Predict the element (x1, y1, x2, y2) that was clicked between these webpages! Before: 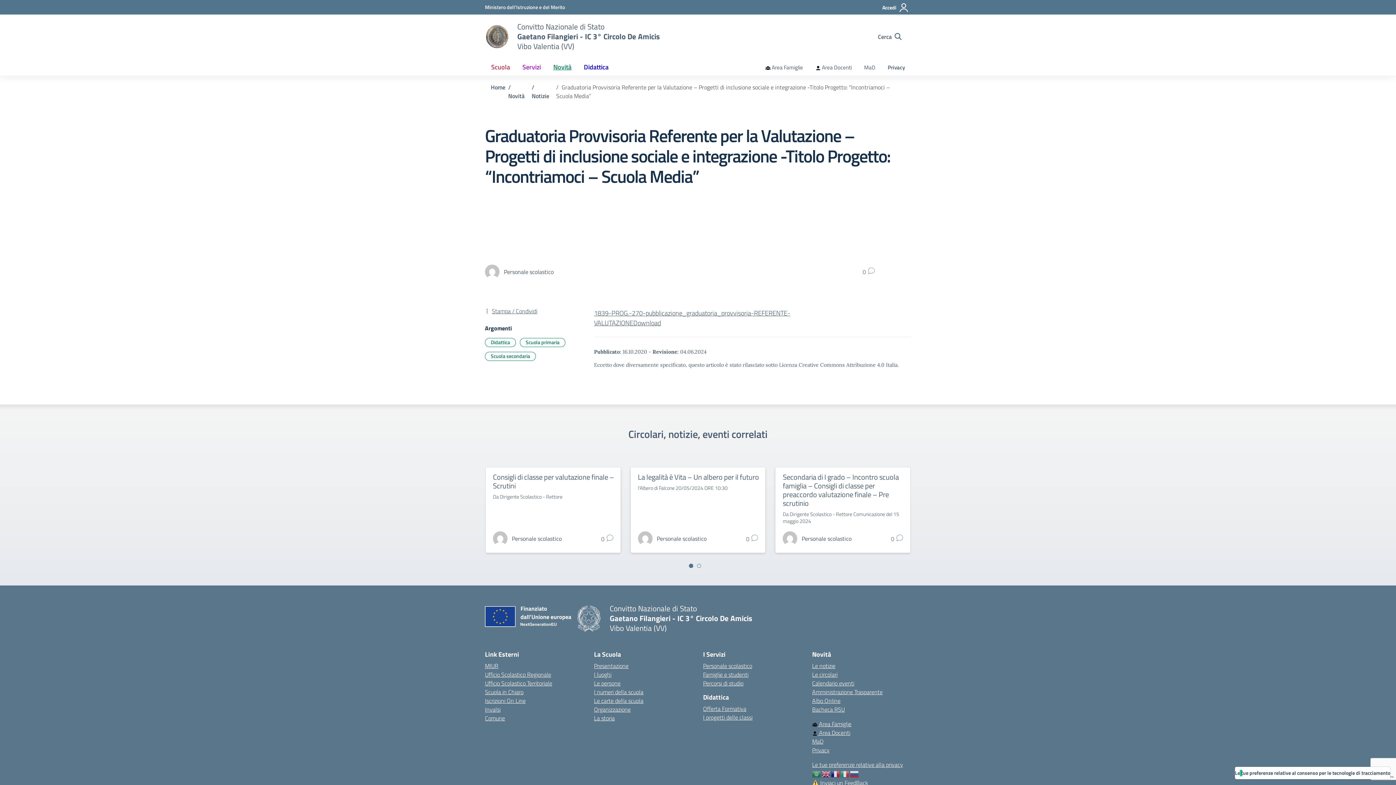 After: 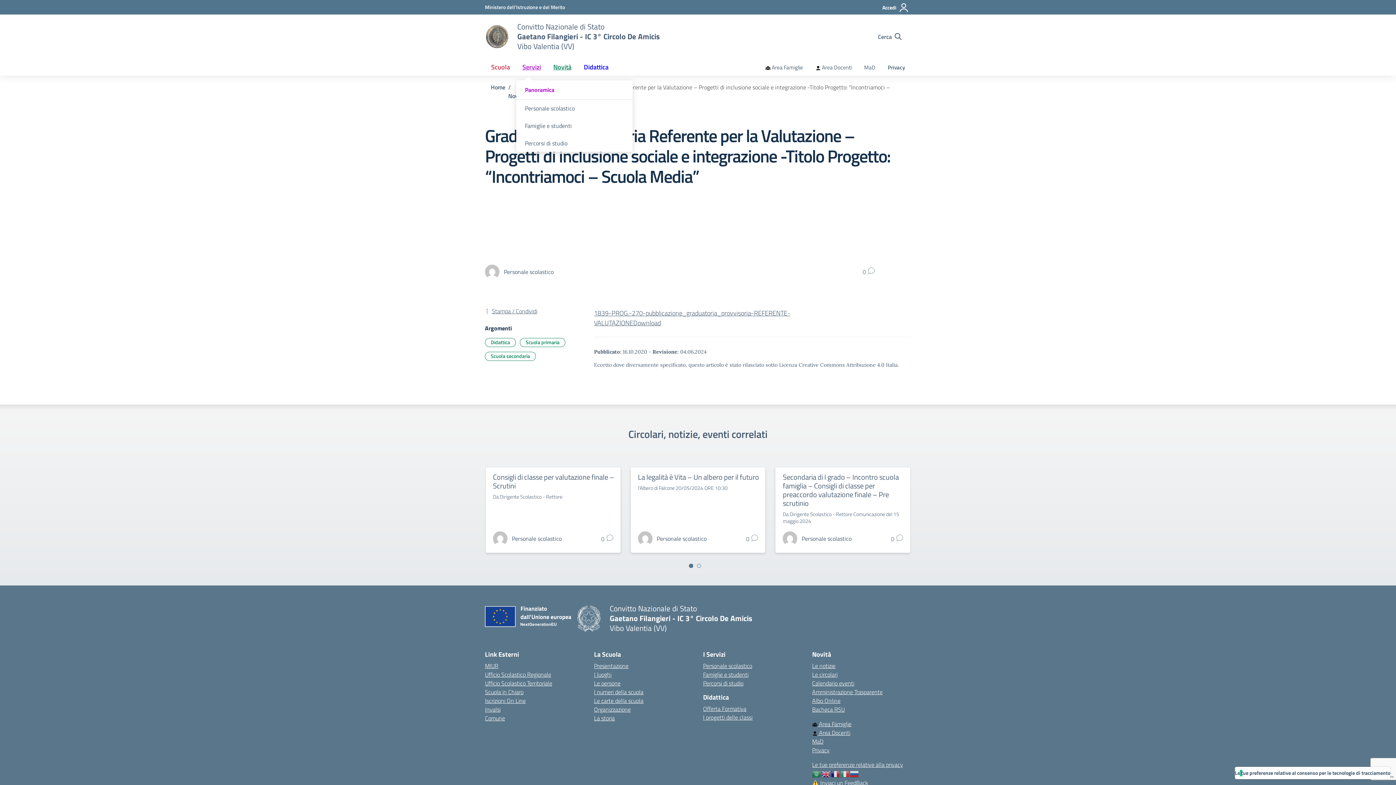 Action: bbox: (516, 58, 547, 75) label: Servizi